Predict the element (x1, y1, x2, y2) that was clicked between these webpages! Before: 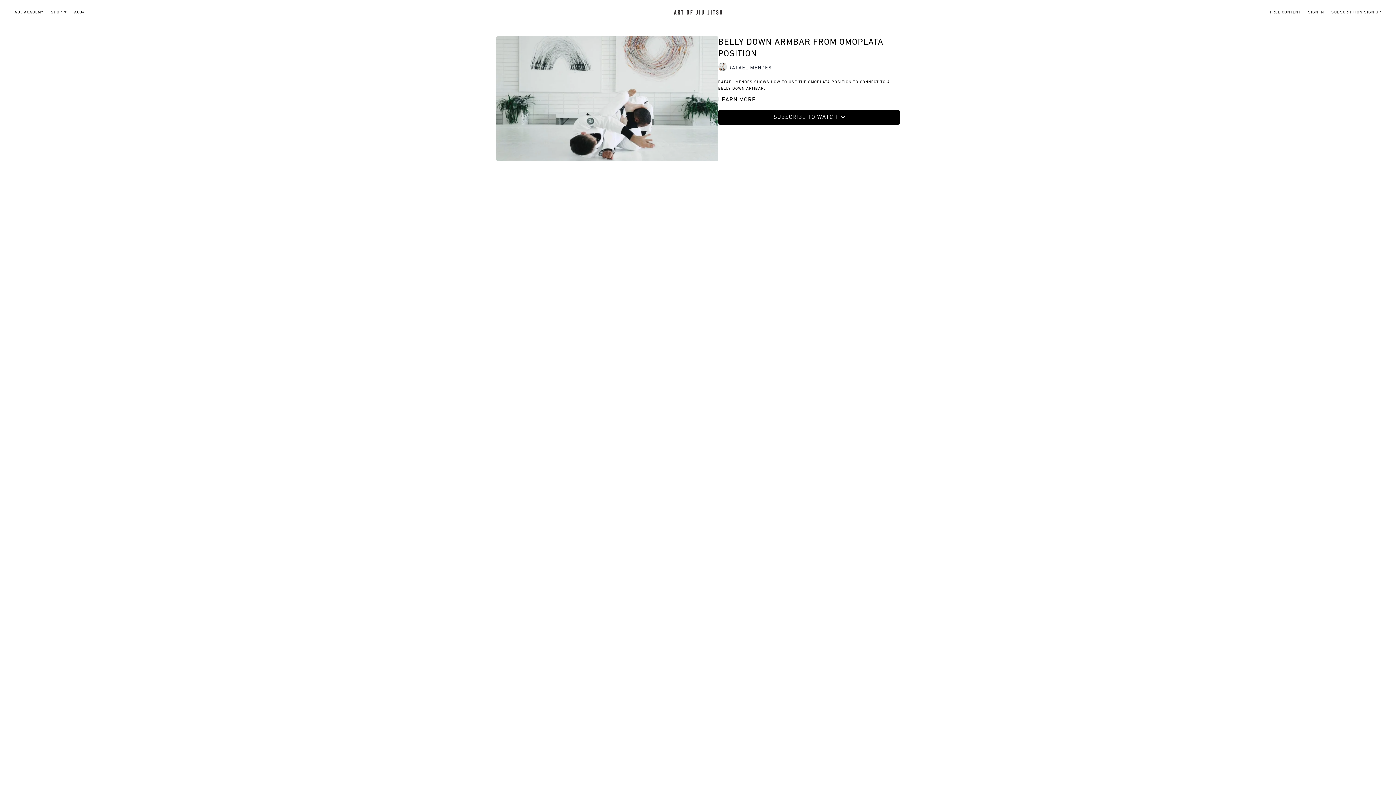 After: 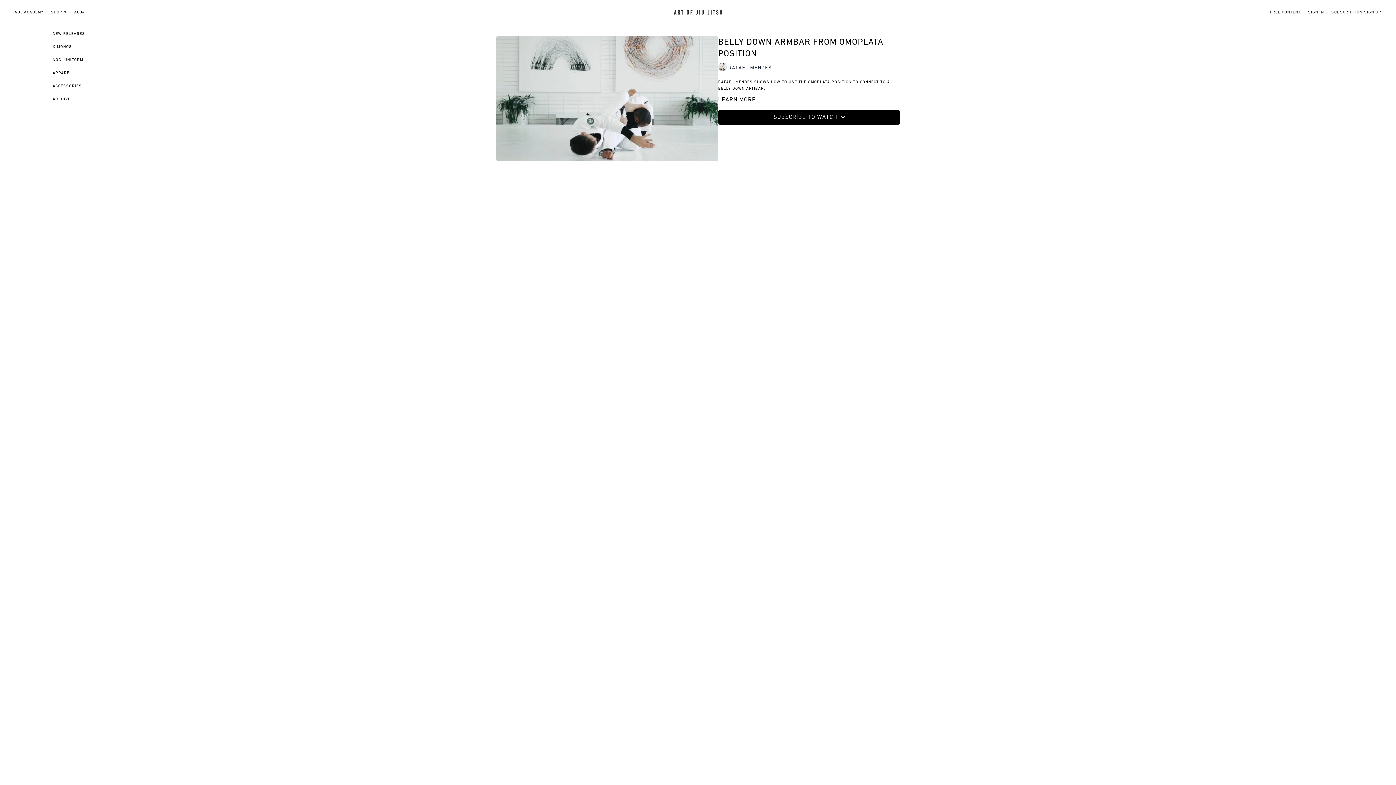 Action: label: SHOP  bbox: (50, 9, 66, 15)